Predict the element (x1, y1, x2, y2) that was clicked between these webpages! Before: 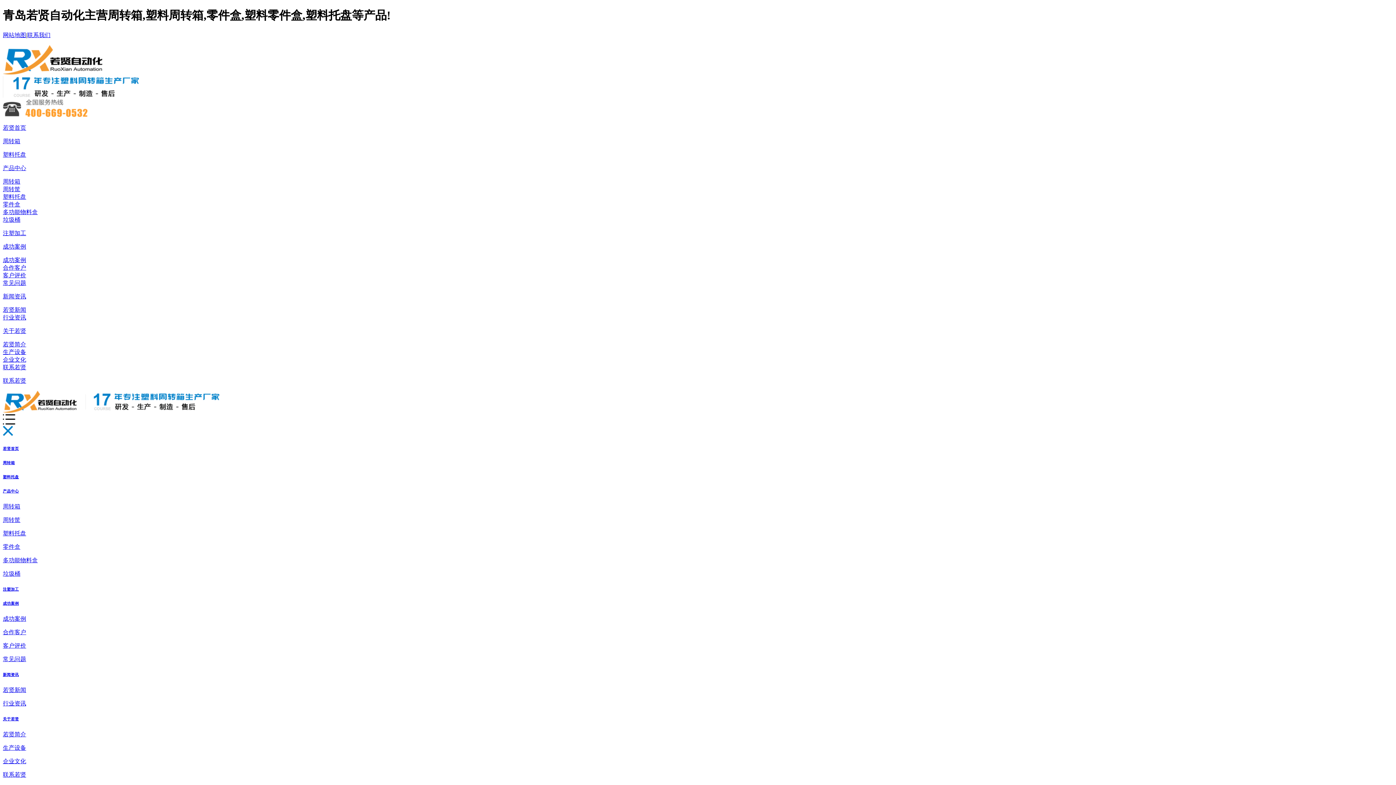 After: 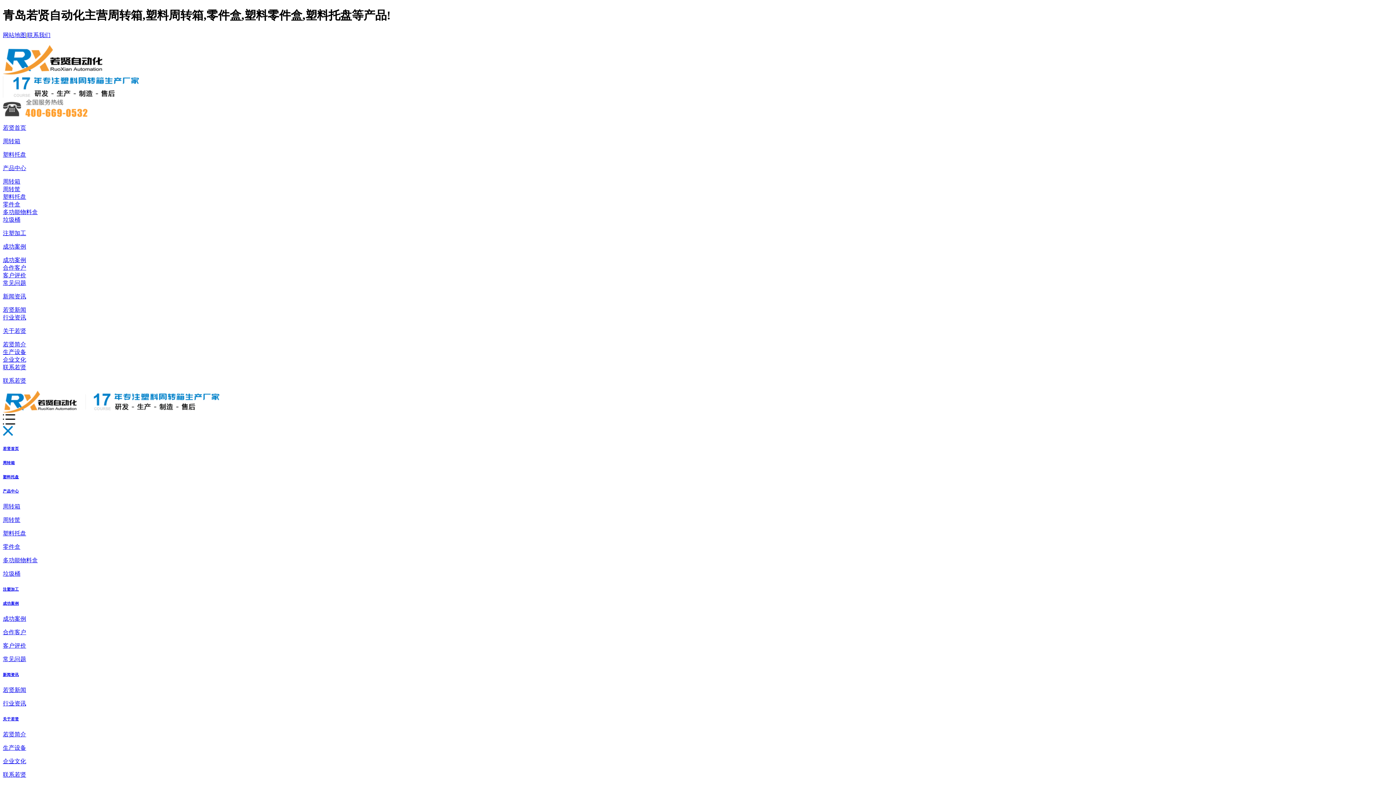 Action: bbox: (2, 293, 26, 299) label: 新闻资讯